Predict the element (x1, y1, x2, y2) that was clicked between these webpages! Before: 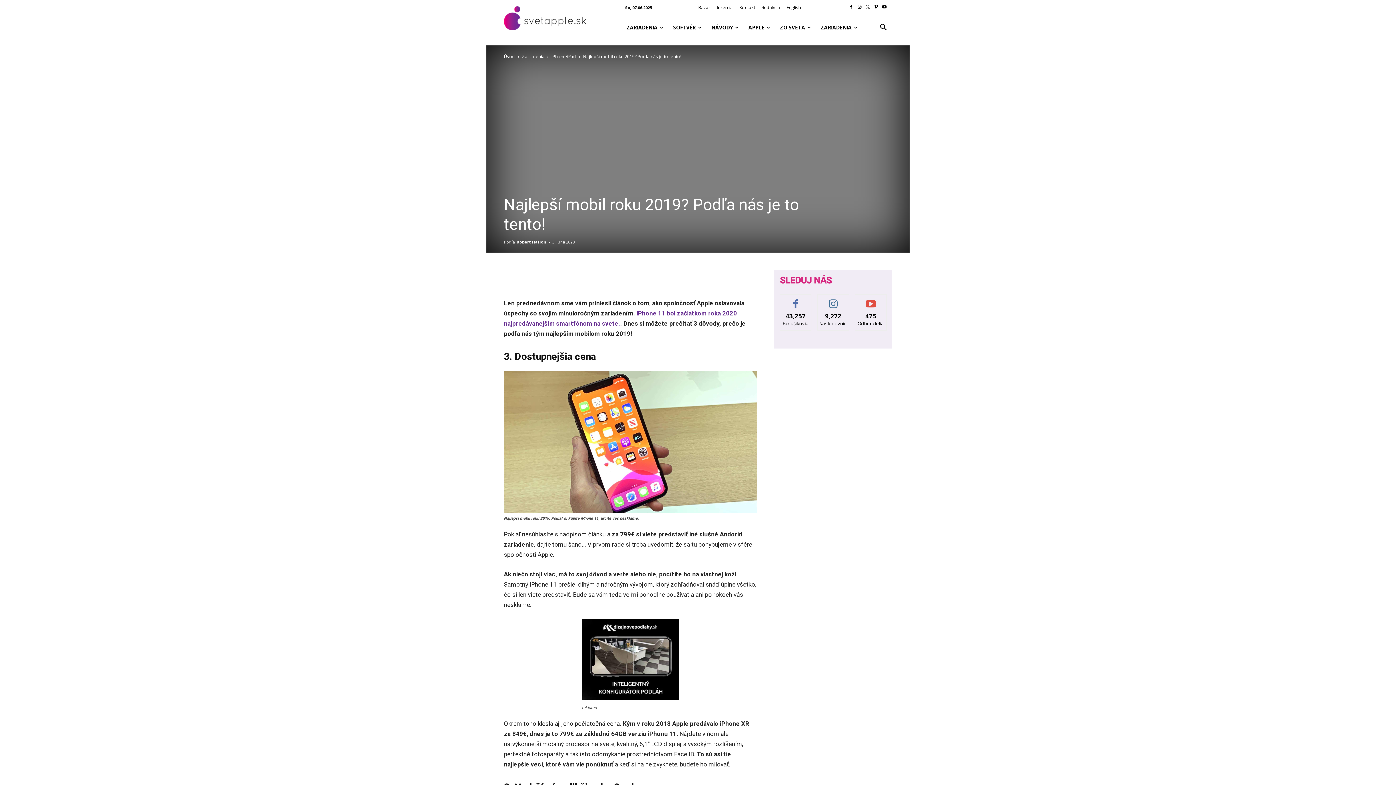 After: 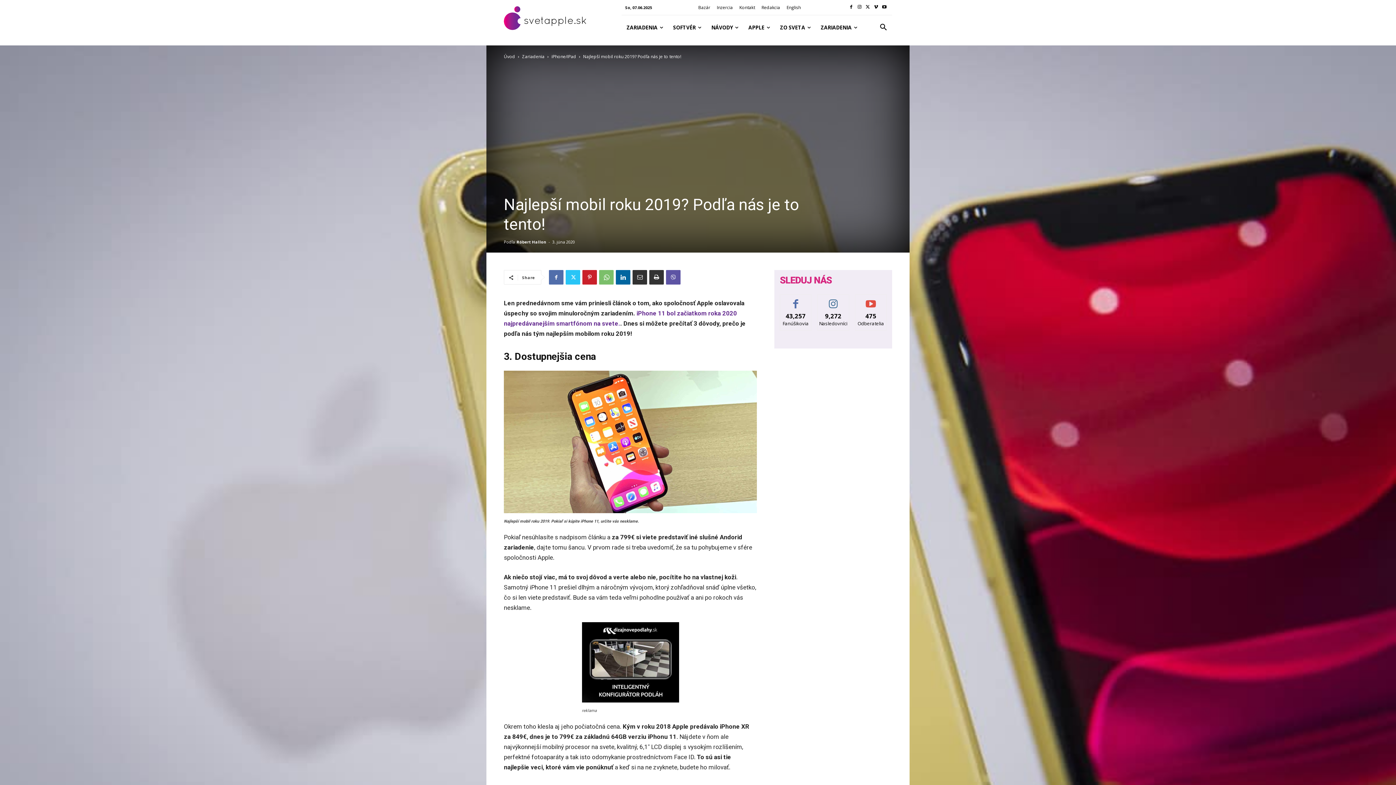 Action: bbox: (632, 270, 647, 284)